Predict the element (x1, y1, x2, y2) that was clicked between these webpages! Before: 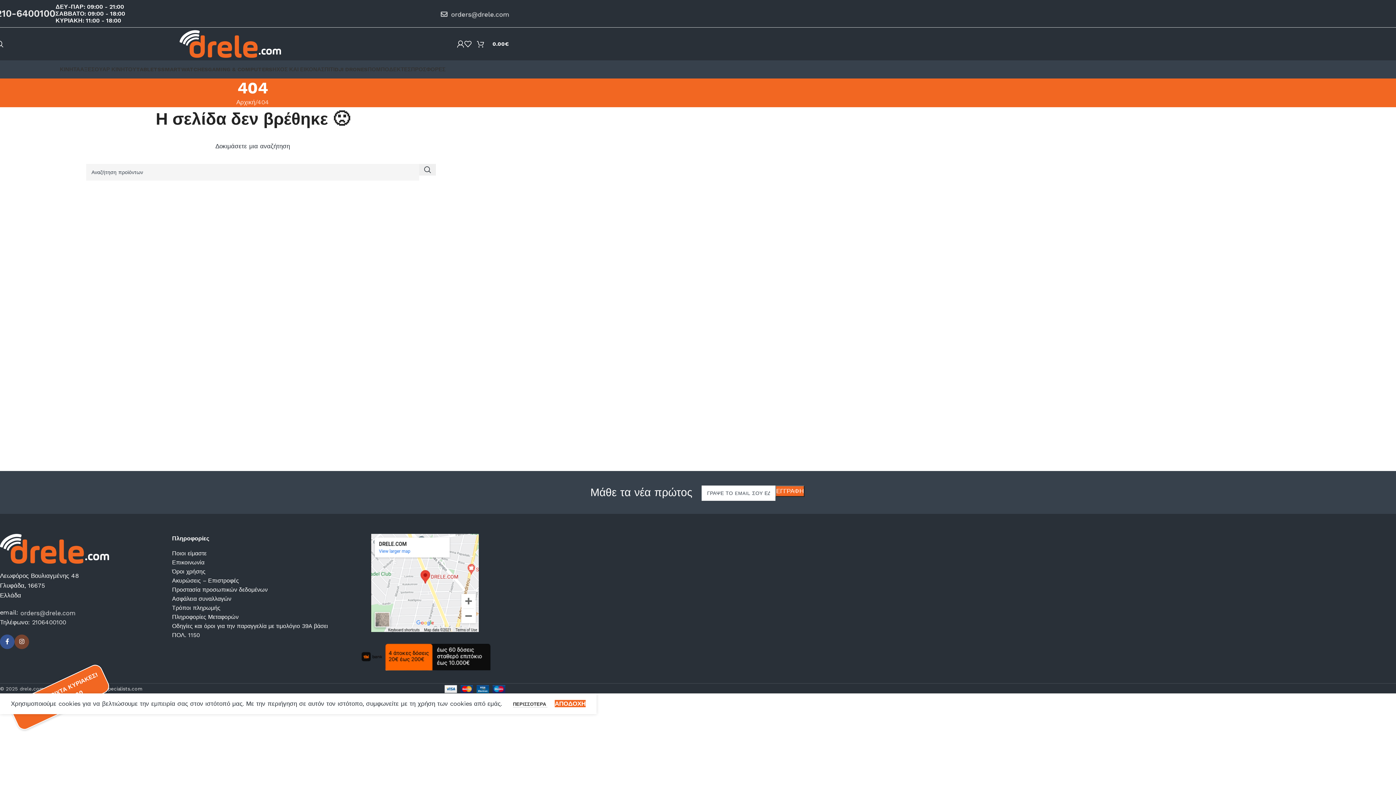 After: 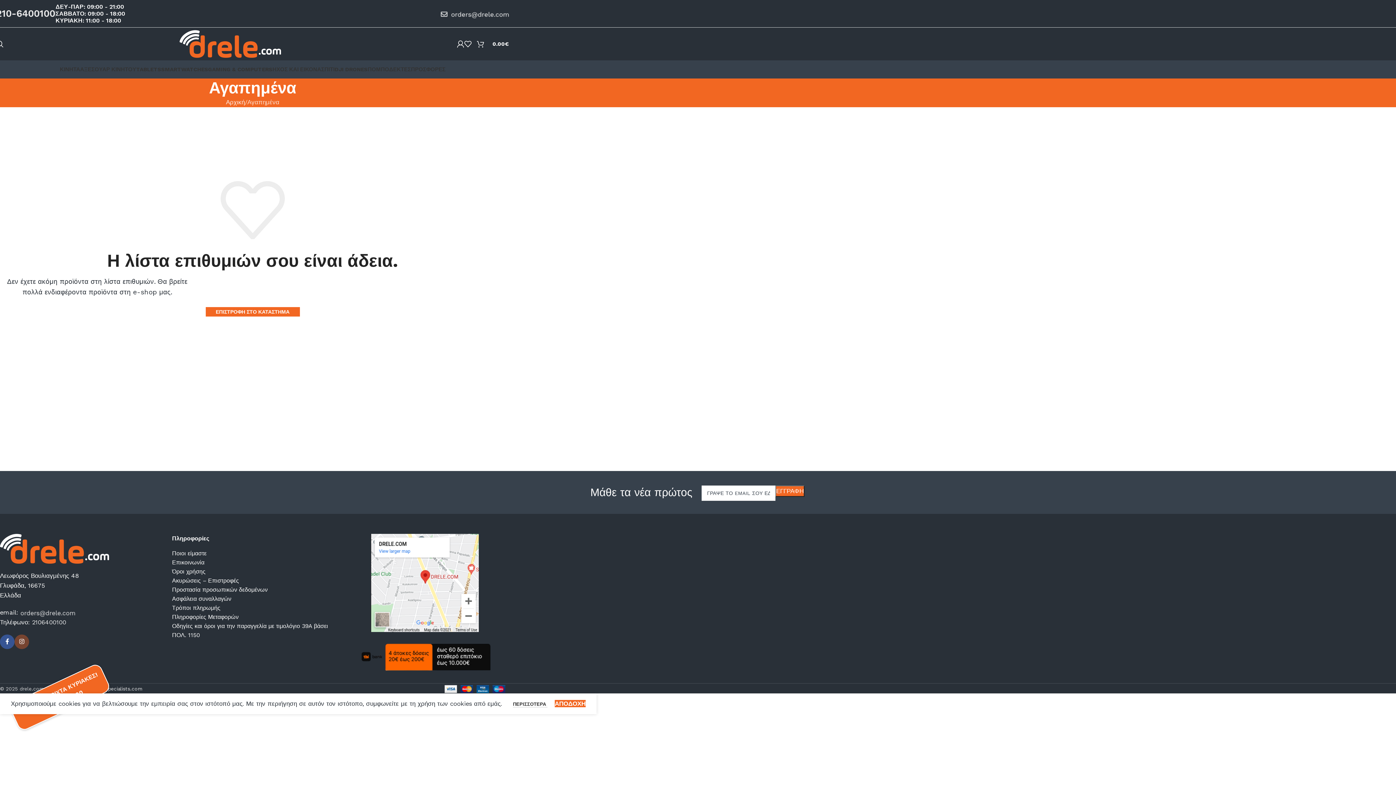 Action: bbox: (464, 36, 477, 51) label: 0